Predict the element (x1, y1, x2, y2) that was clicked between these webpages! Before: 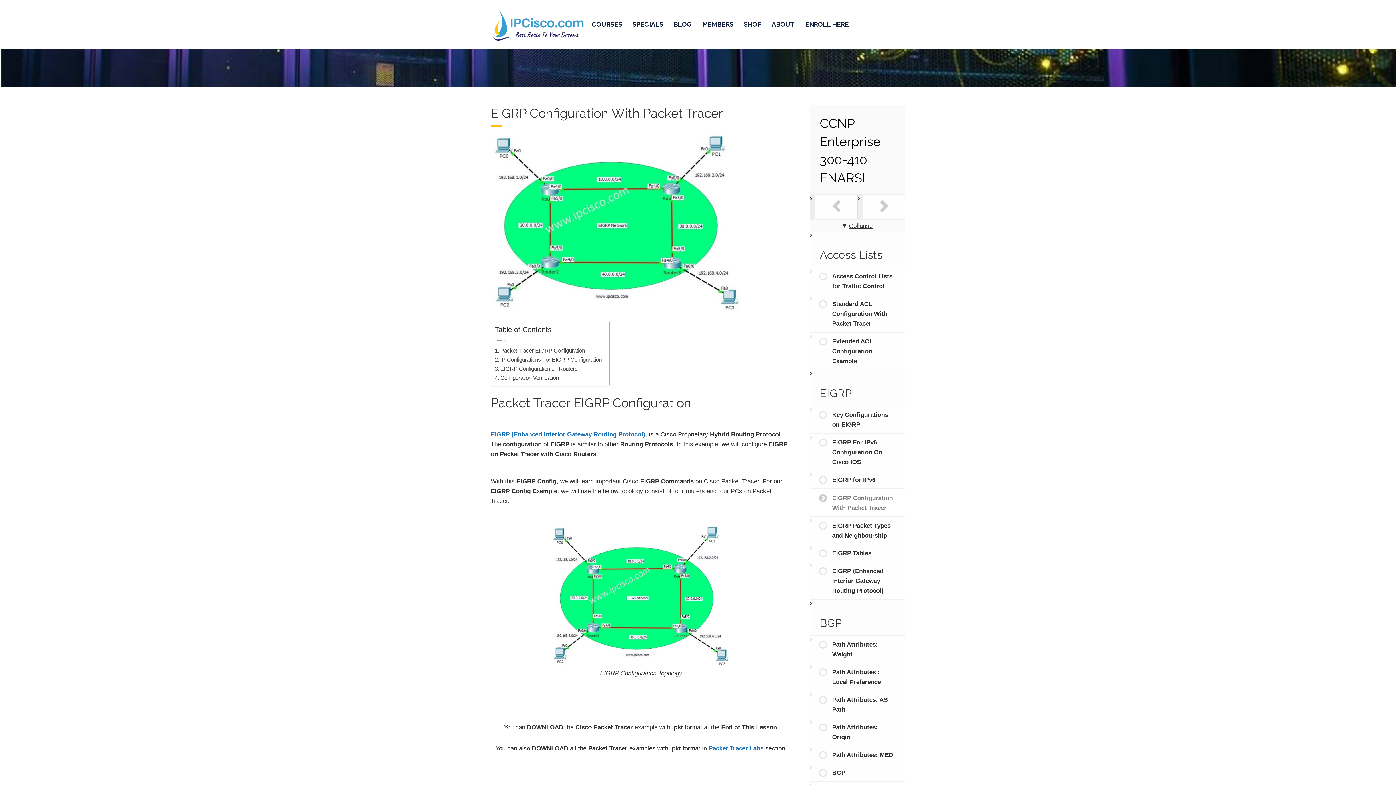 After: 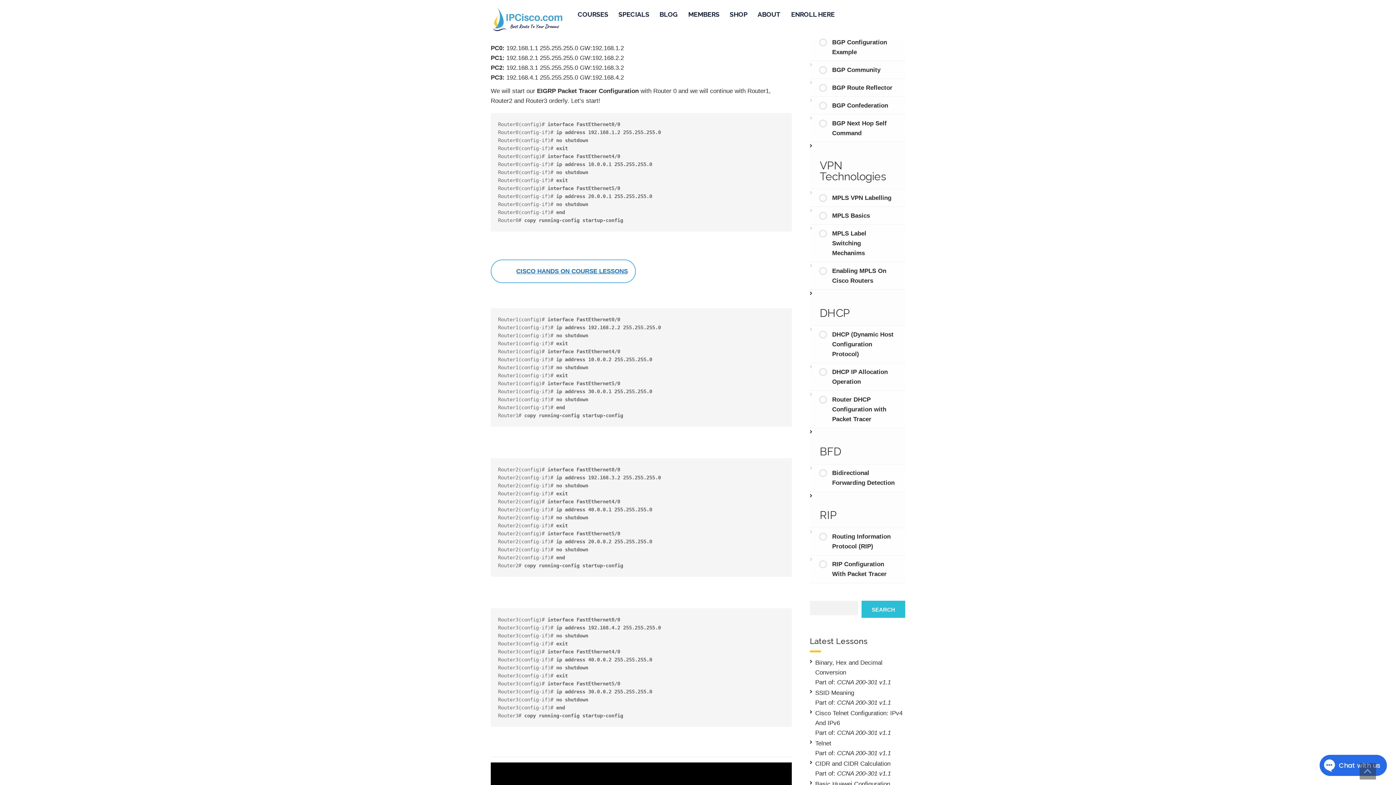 Action: label: IP Configurations For EIGRP Configuration bbox: (494, 355, 601, 364)